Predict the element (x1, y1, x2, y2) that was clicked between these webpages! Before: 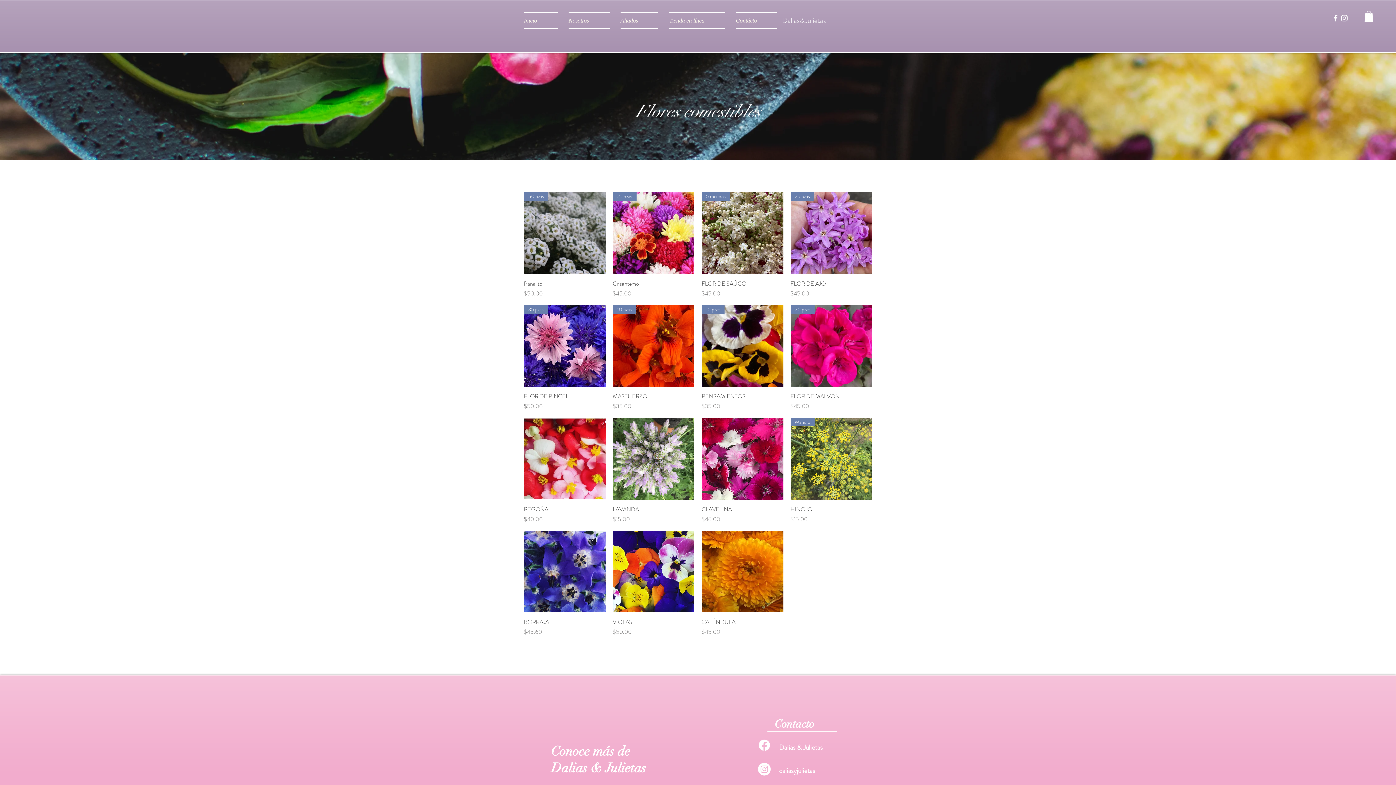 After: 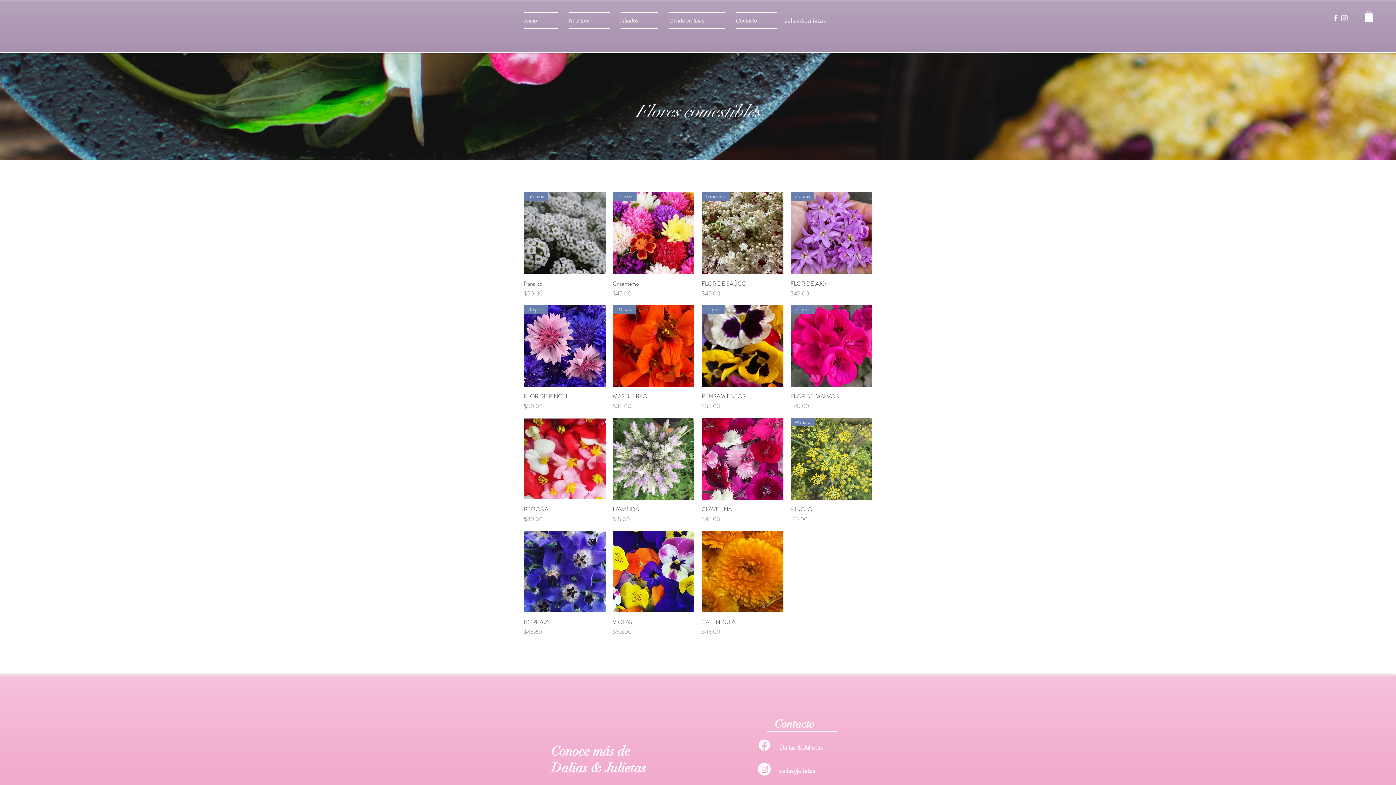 Action: bbox: (758, 763, 770, 776) label: Instagram   